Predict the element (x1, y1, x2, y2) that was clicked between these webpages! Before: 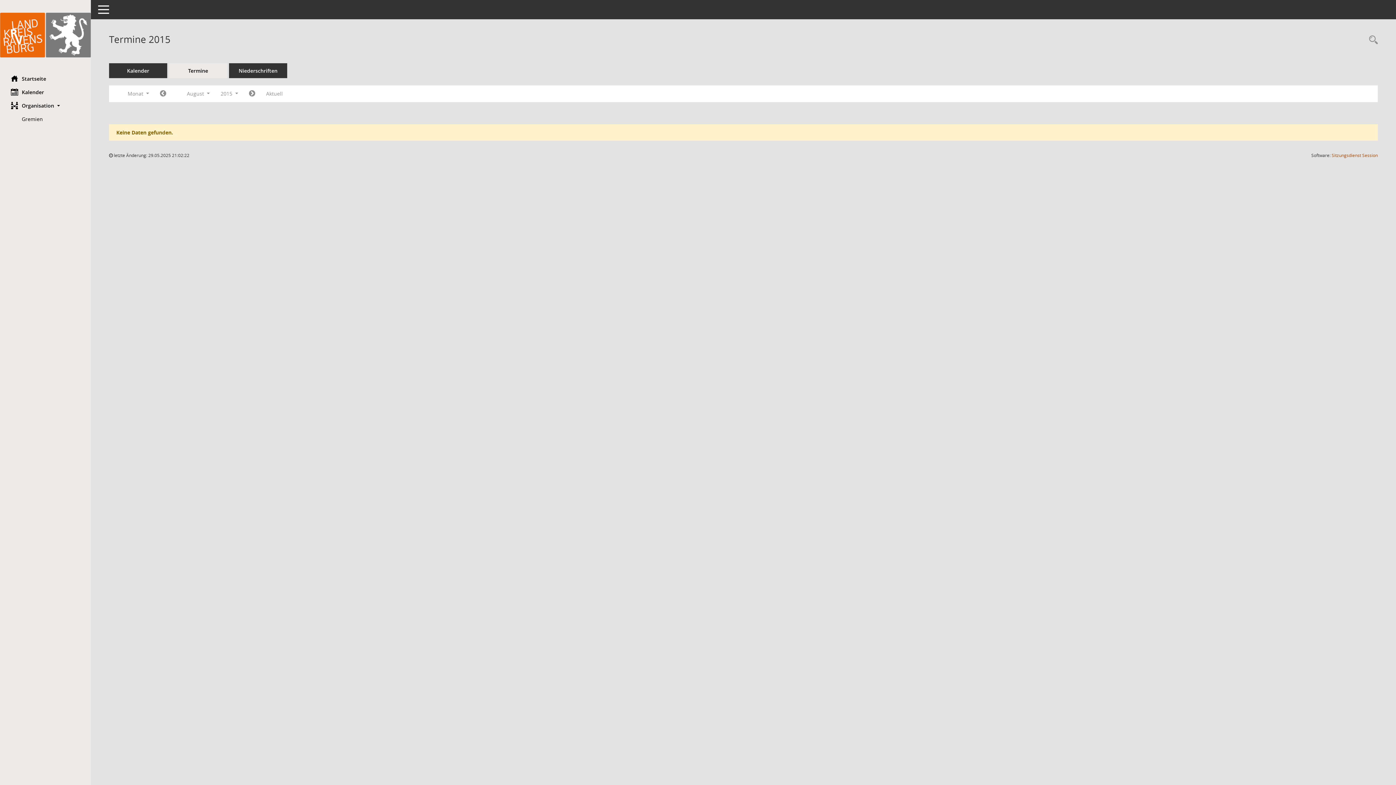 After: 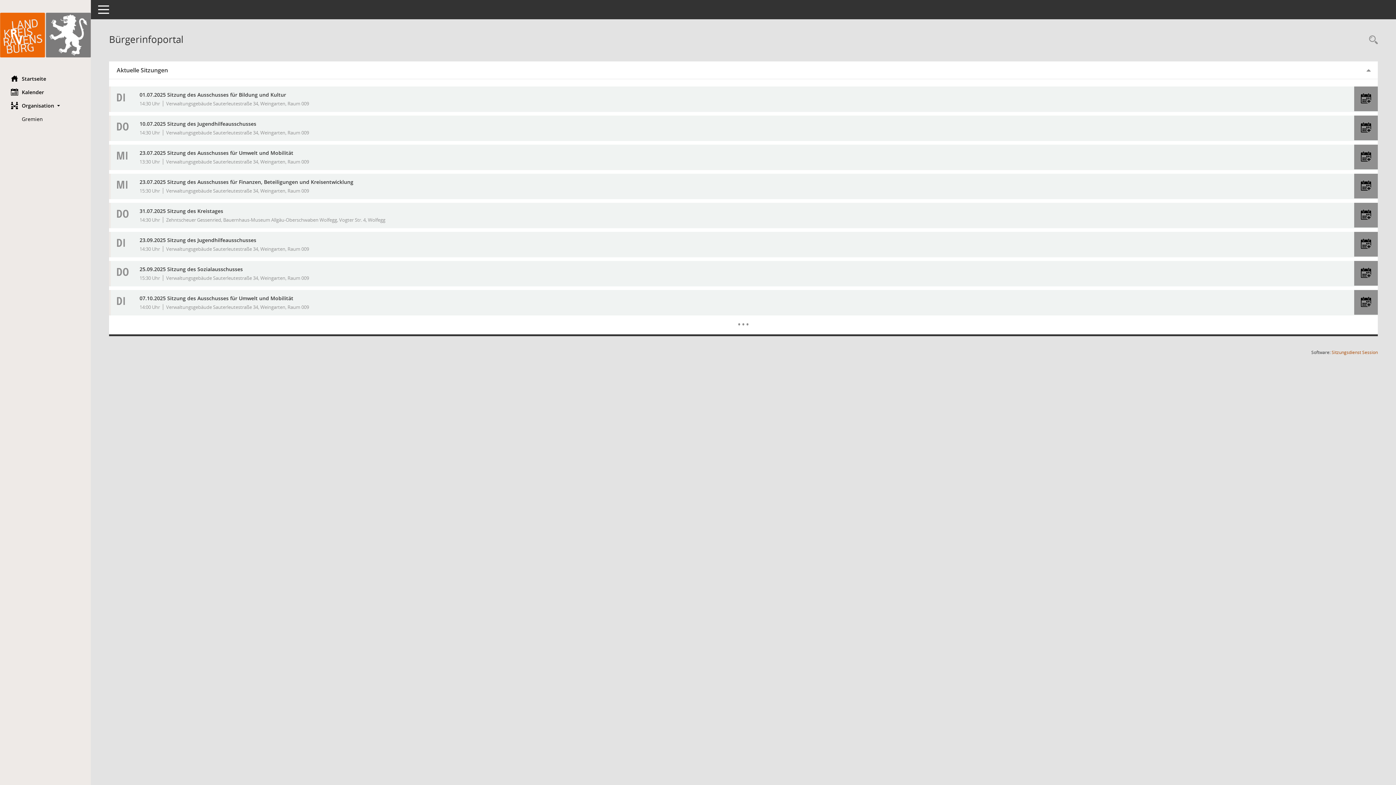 Action: bbox: (0, 72, 90, 85) label: Hier gelangen Sie zur Startseite dieser Webanwendung.